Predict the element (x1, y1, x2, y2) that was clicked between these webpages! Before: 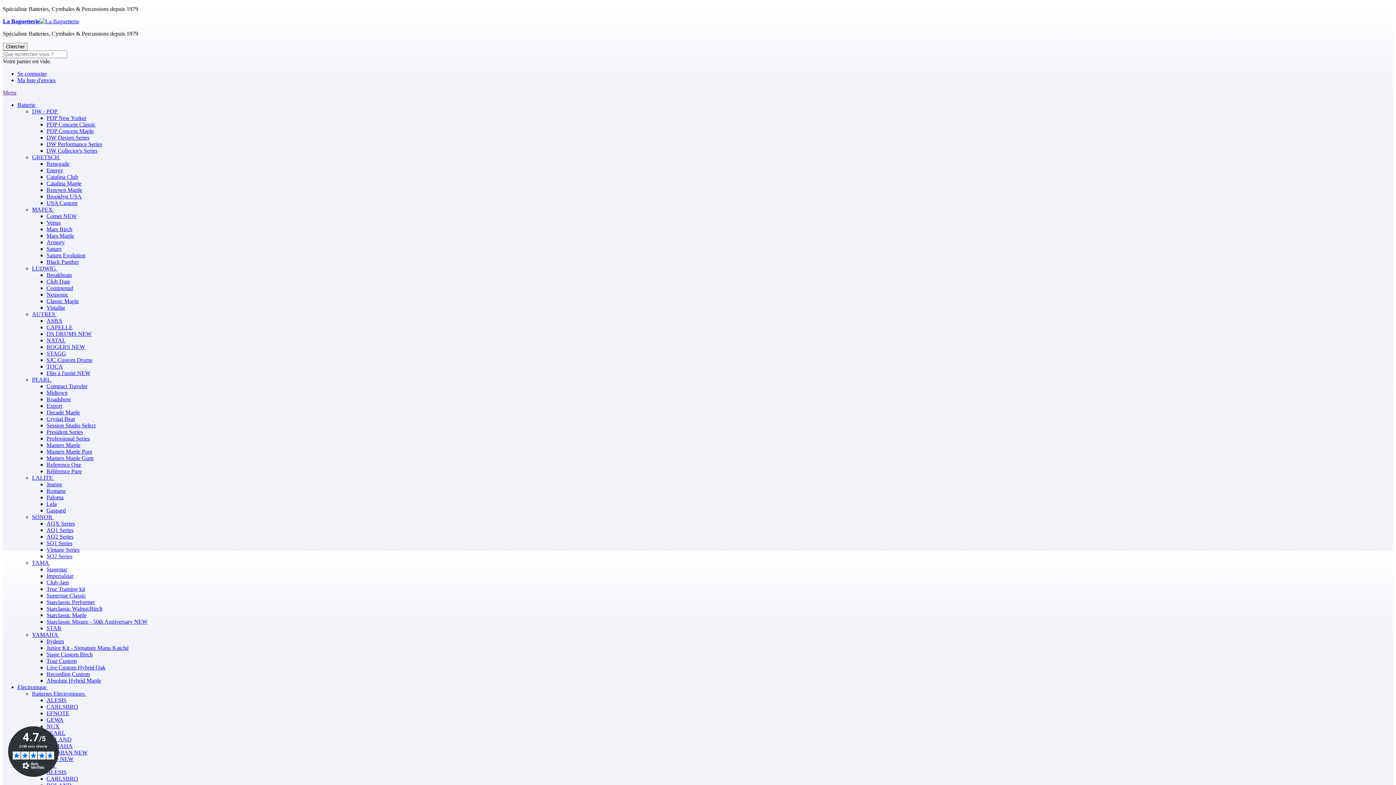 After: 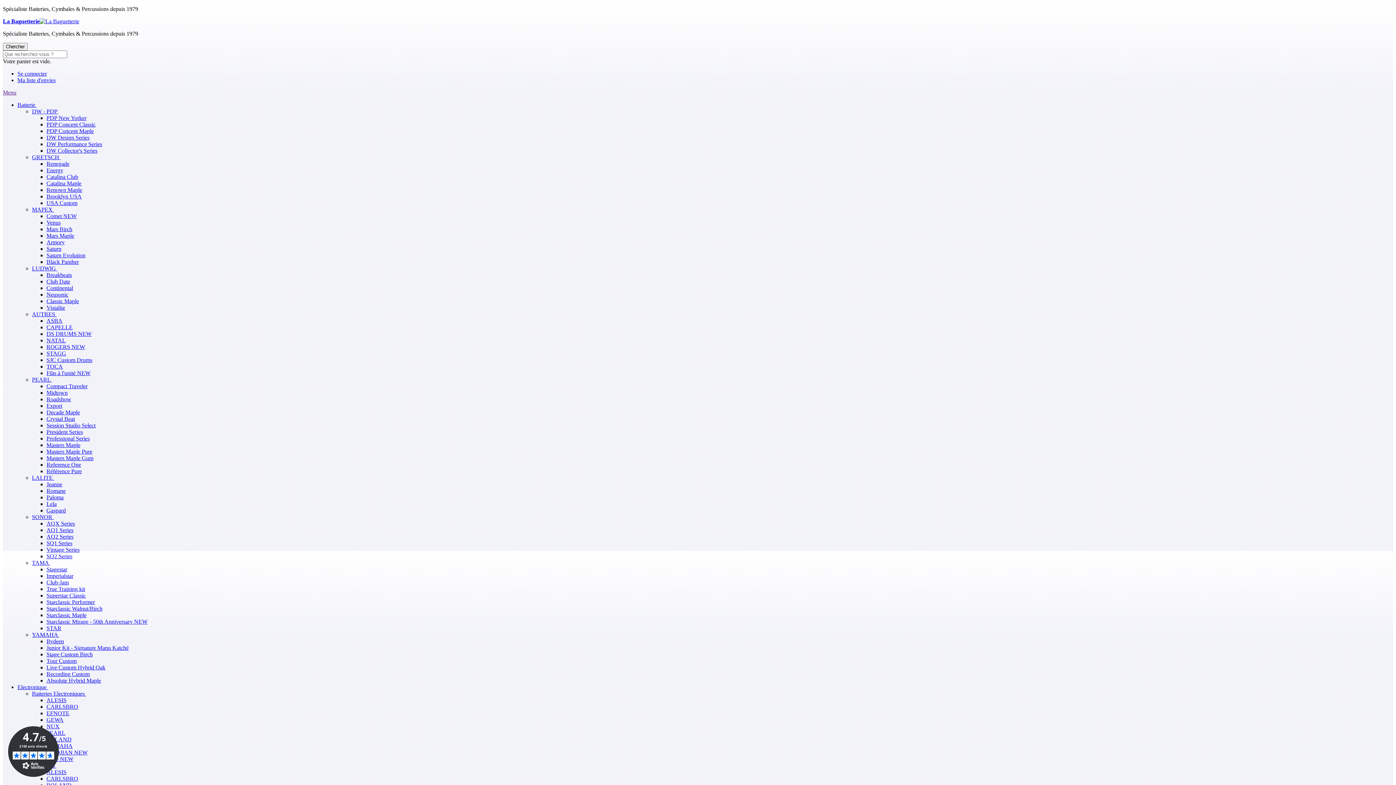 Action: label: Decade Maple bbox: (46, 409, 80, 415)